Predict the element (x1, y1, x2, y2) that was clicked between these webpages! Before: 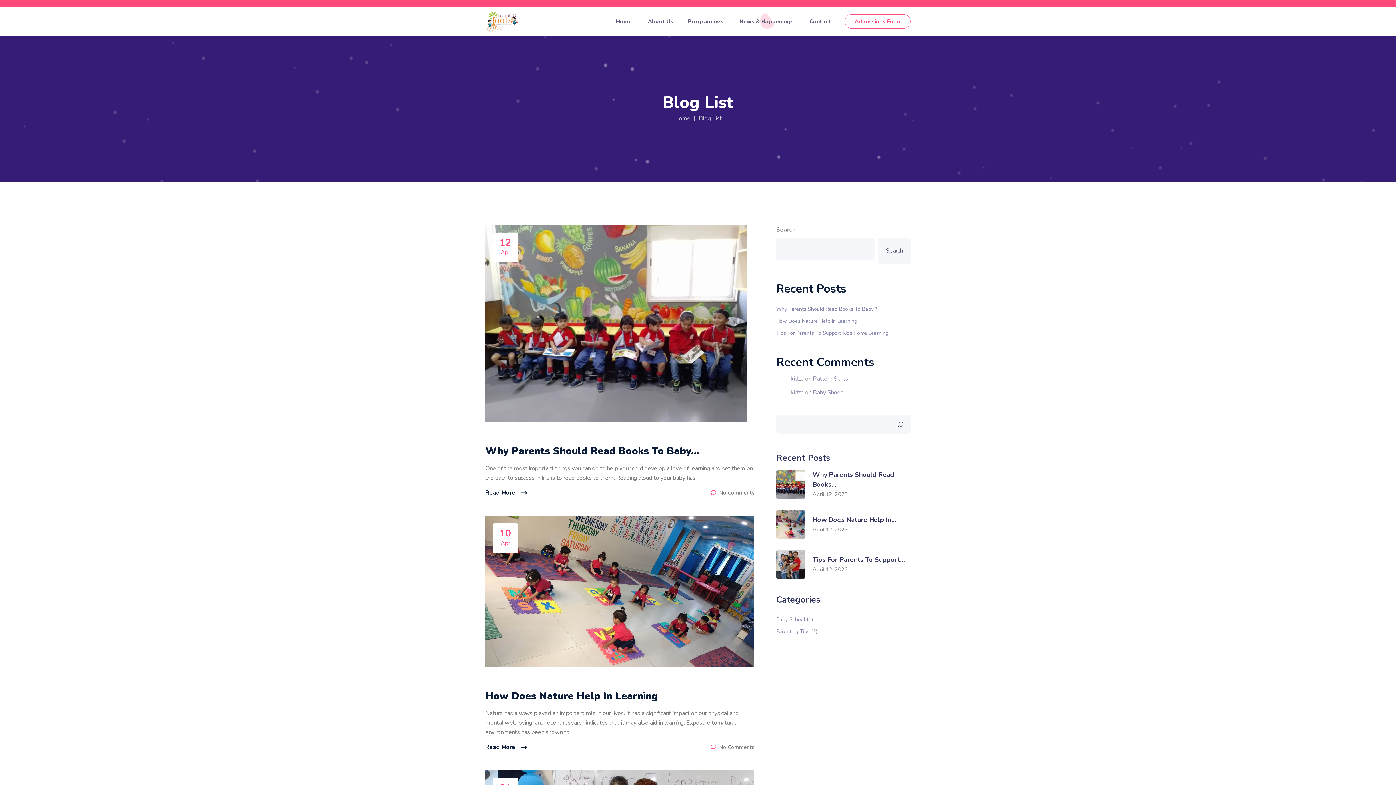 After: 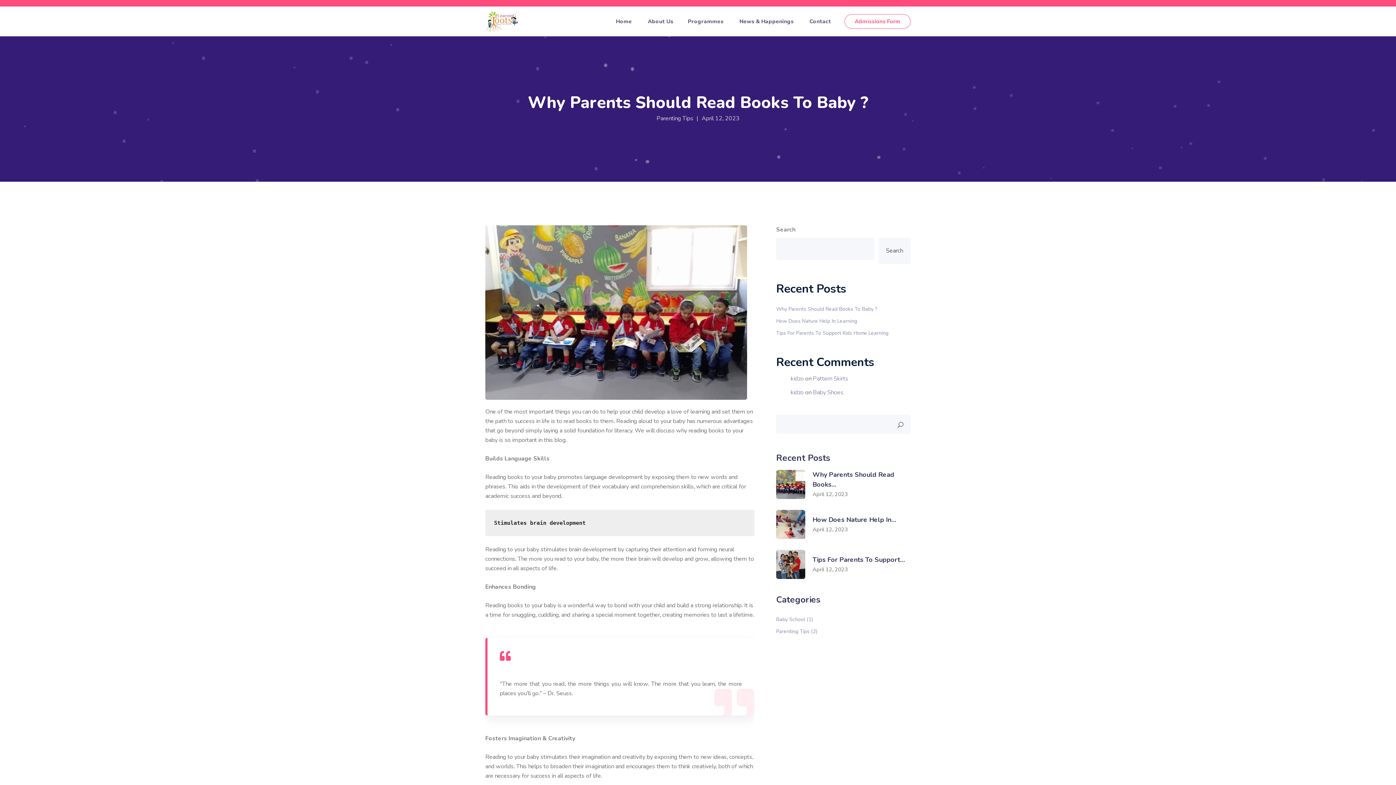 Action: label: Why Parents Should Read Books To Baby ? bbox: (776, 301, 877, 312)